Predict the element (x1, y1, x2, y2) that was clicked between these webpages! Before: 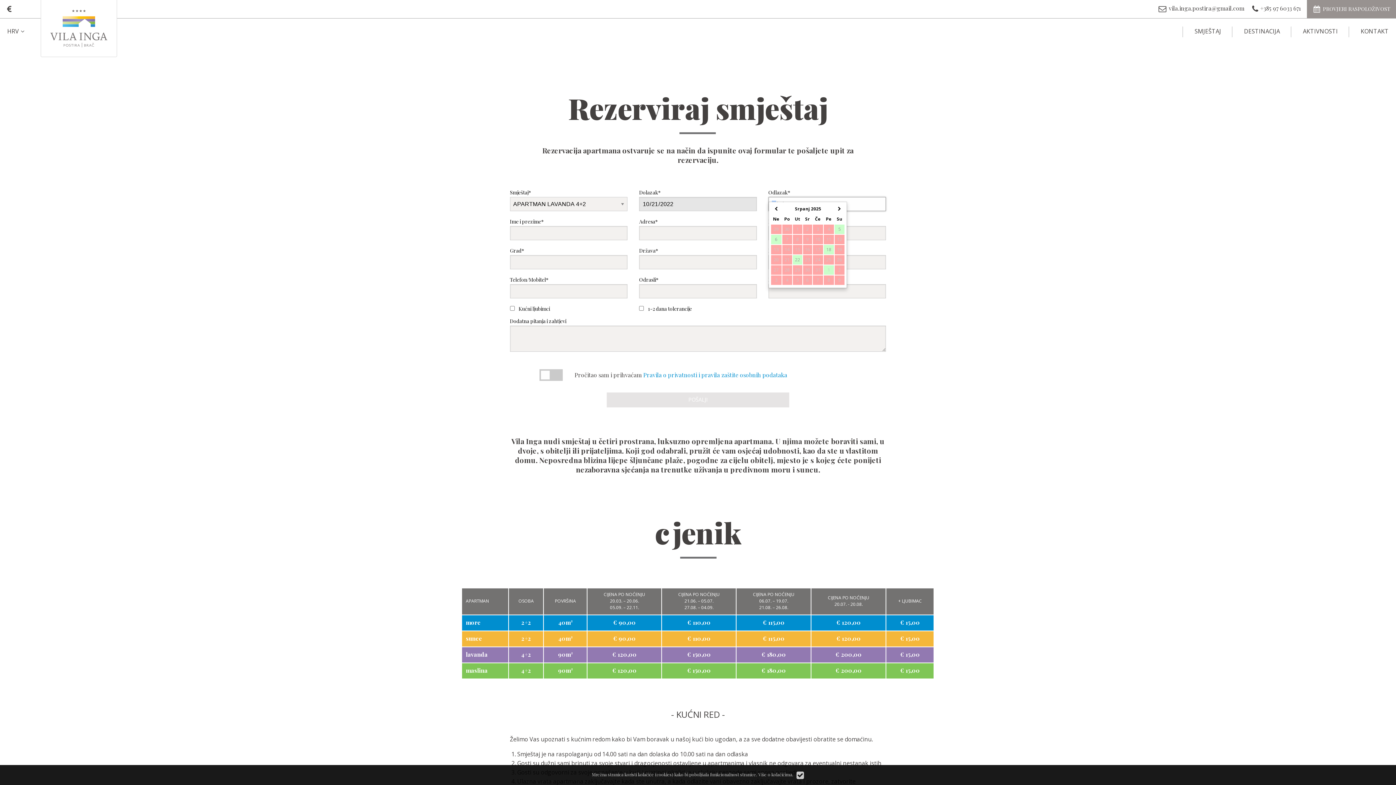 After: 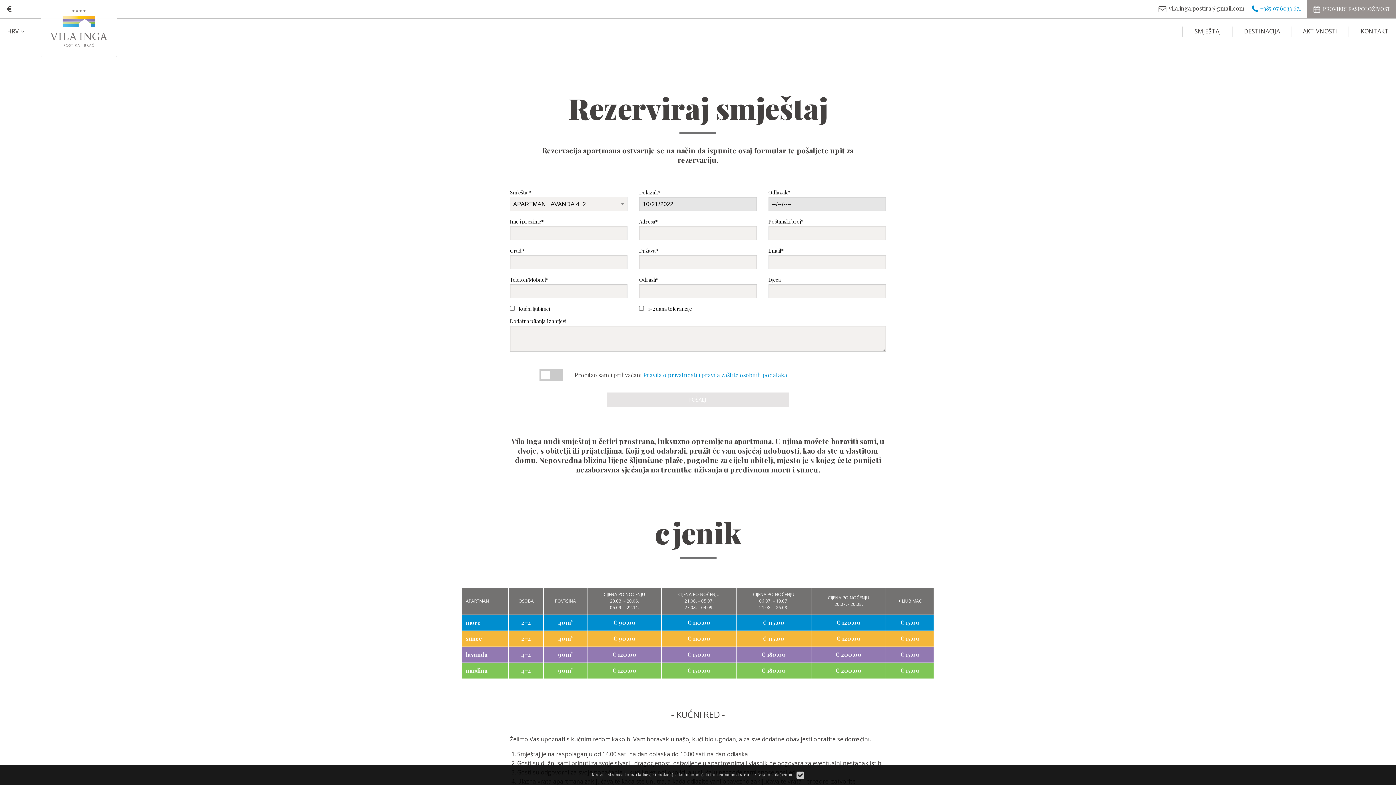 Action: bbox: (1250, 4, 1301, 12) label: +385 97 6033 671